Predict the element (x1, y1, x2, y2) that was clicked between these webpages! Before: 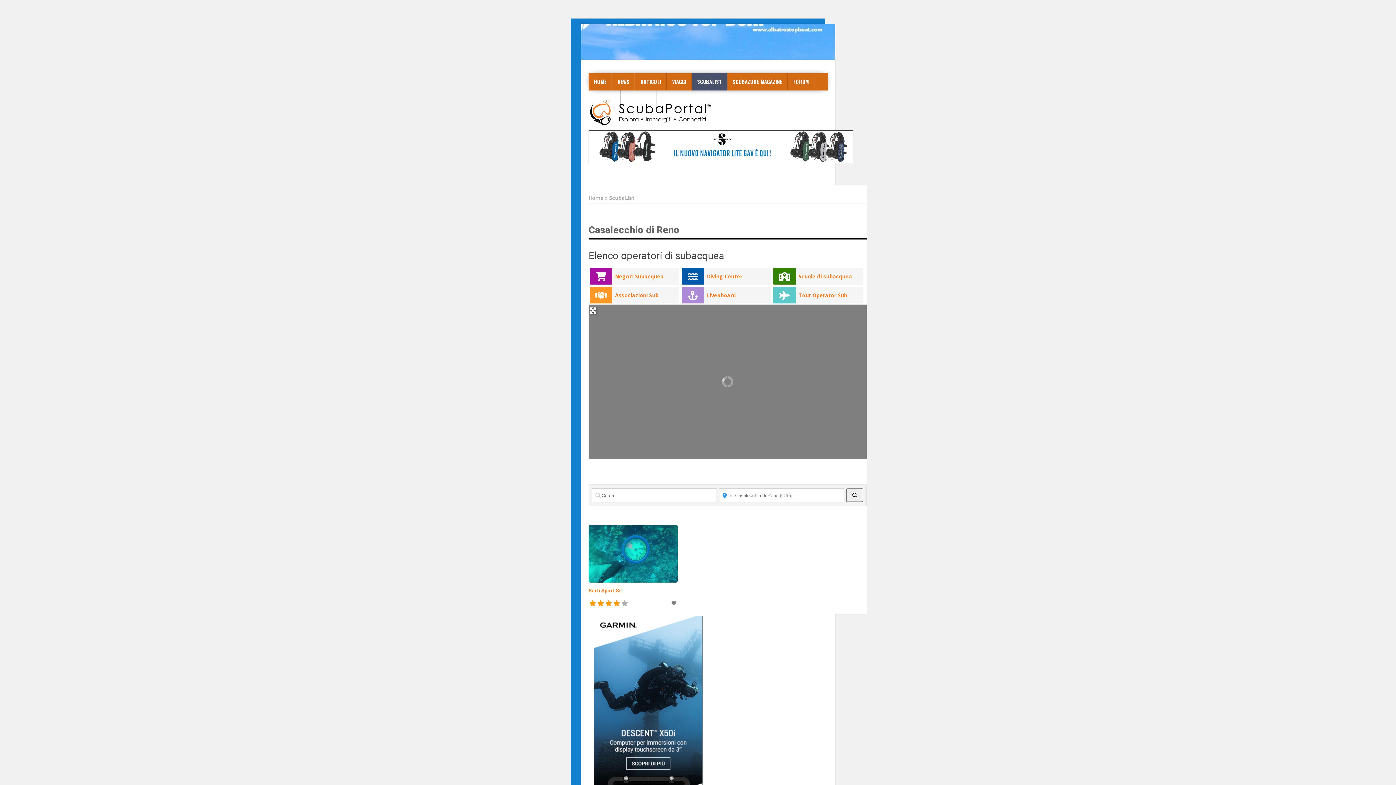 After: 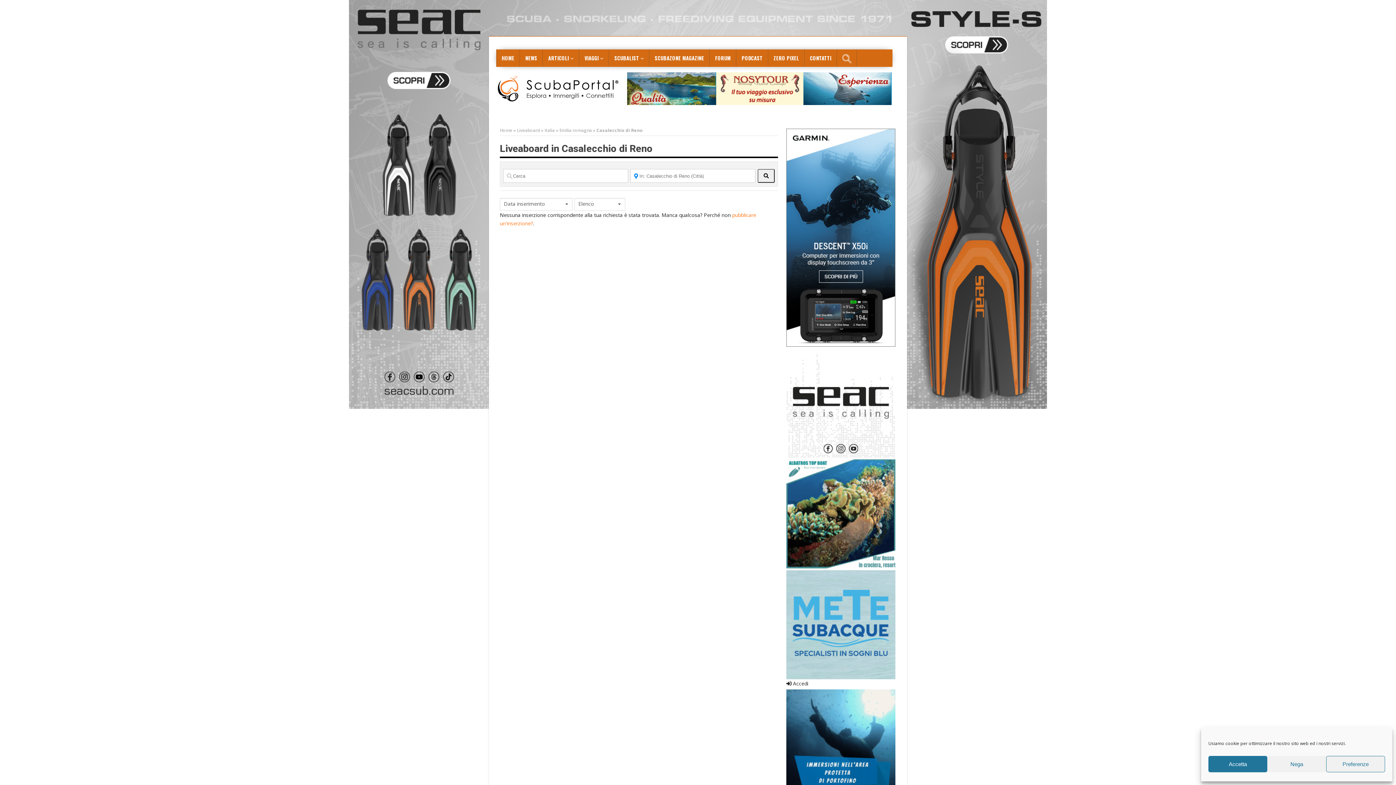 Action: bbox: (704, 287, 771, 303) label: Liveaboard